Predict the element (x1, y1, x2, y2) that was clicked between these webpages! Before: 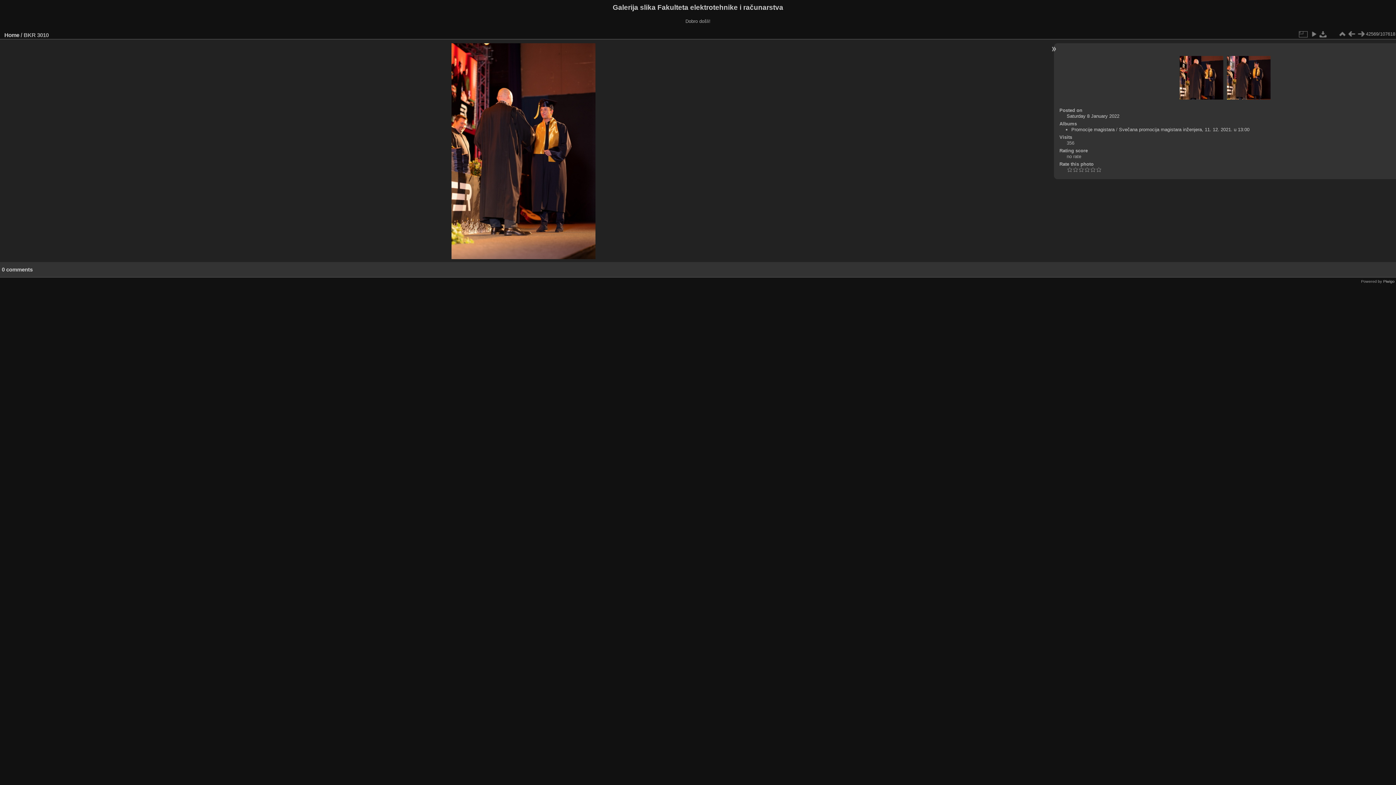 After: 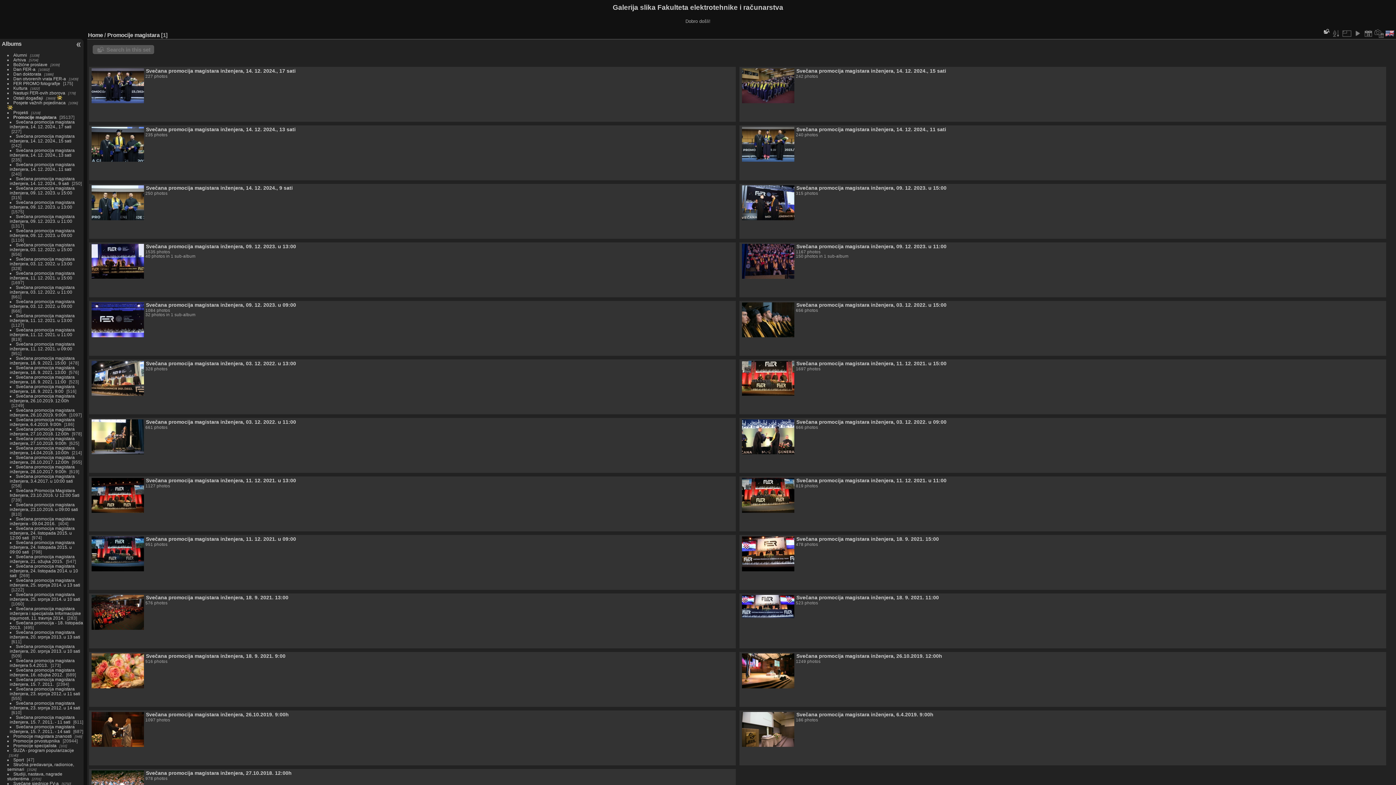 Action: label: Promocije magistara bbox: (1071, 126, 1114, 132)